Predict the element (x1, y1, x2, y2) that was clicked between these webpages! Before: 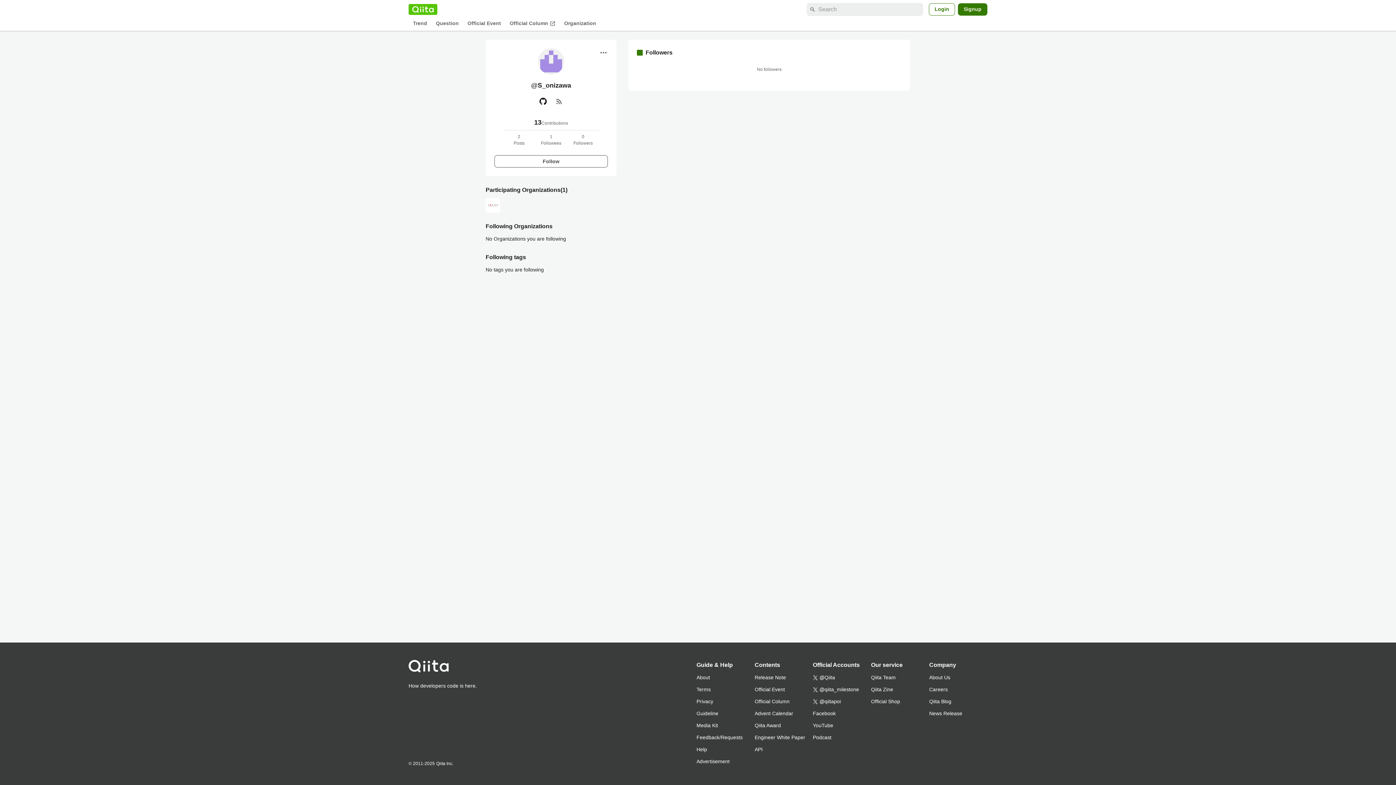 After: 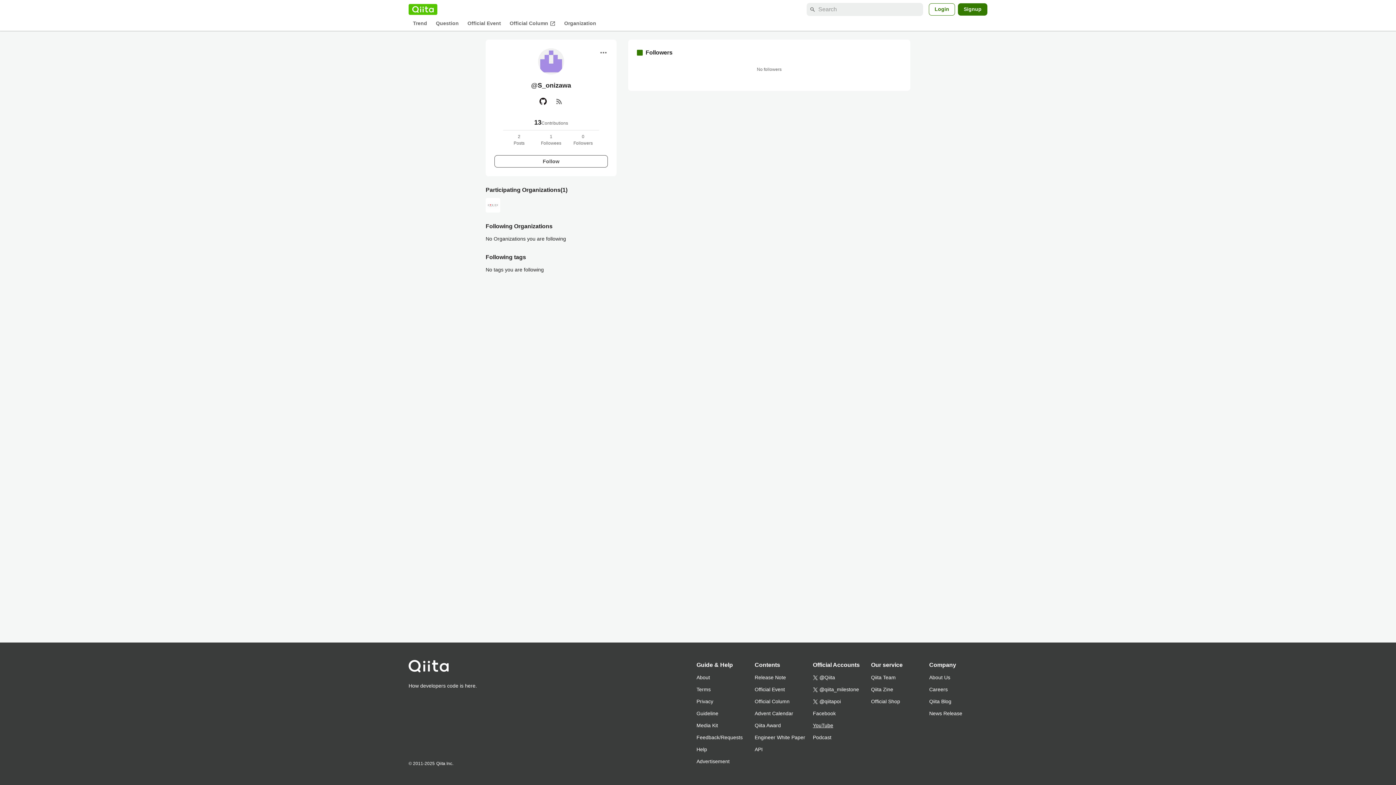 Action: label: YouTube bbox: (813, 720, 871, 732)